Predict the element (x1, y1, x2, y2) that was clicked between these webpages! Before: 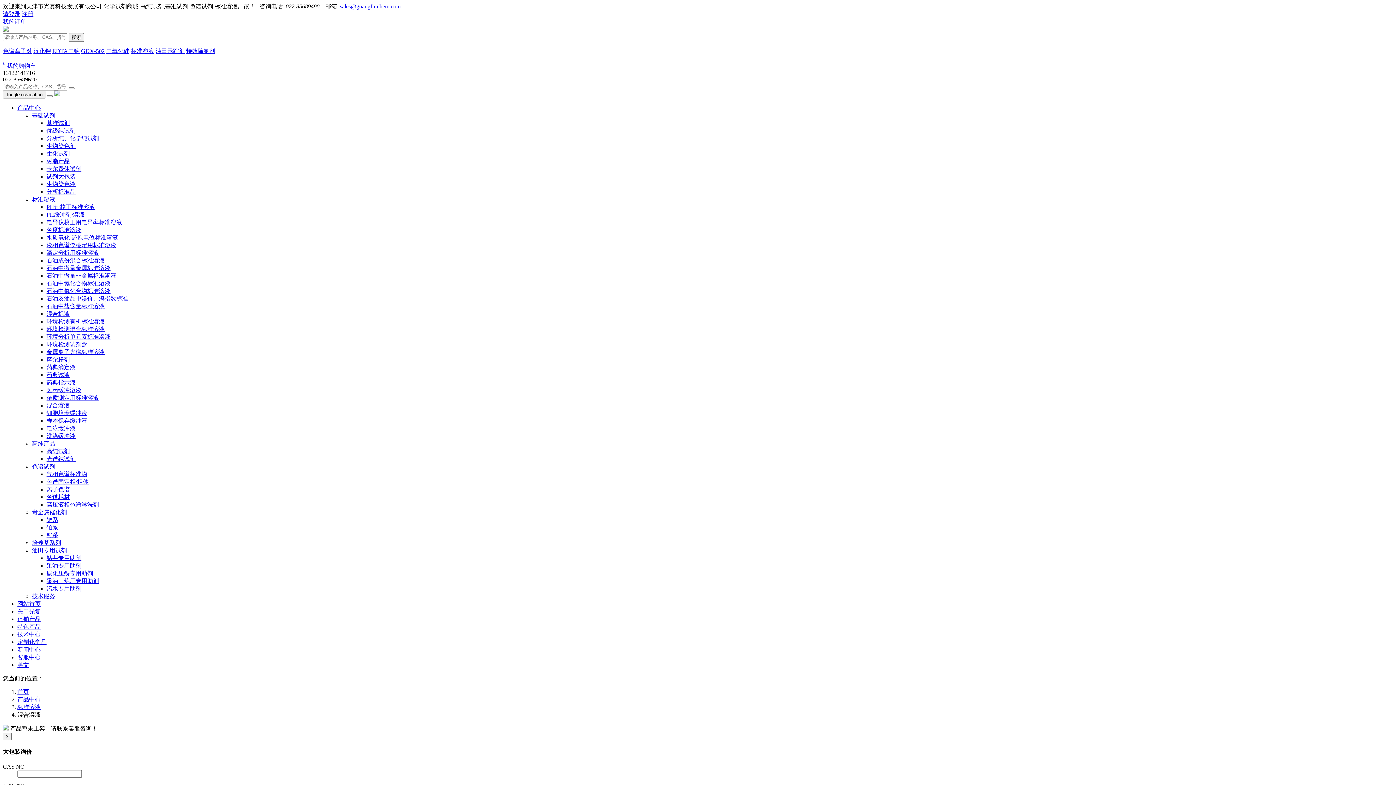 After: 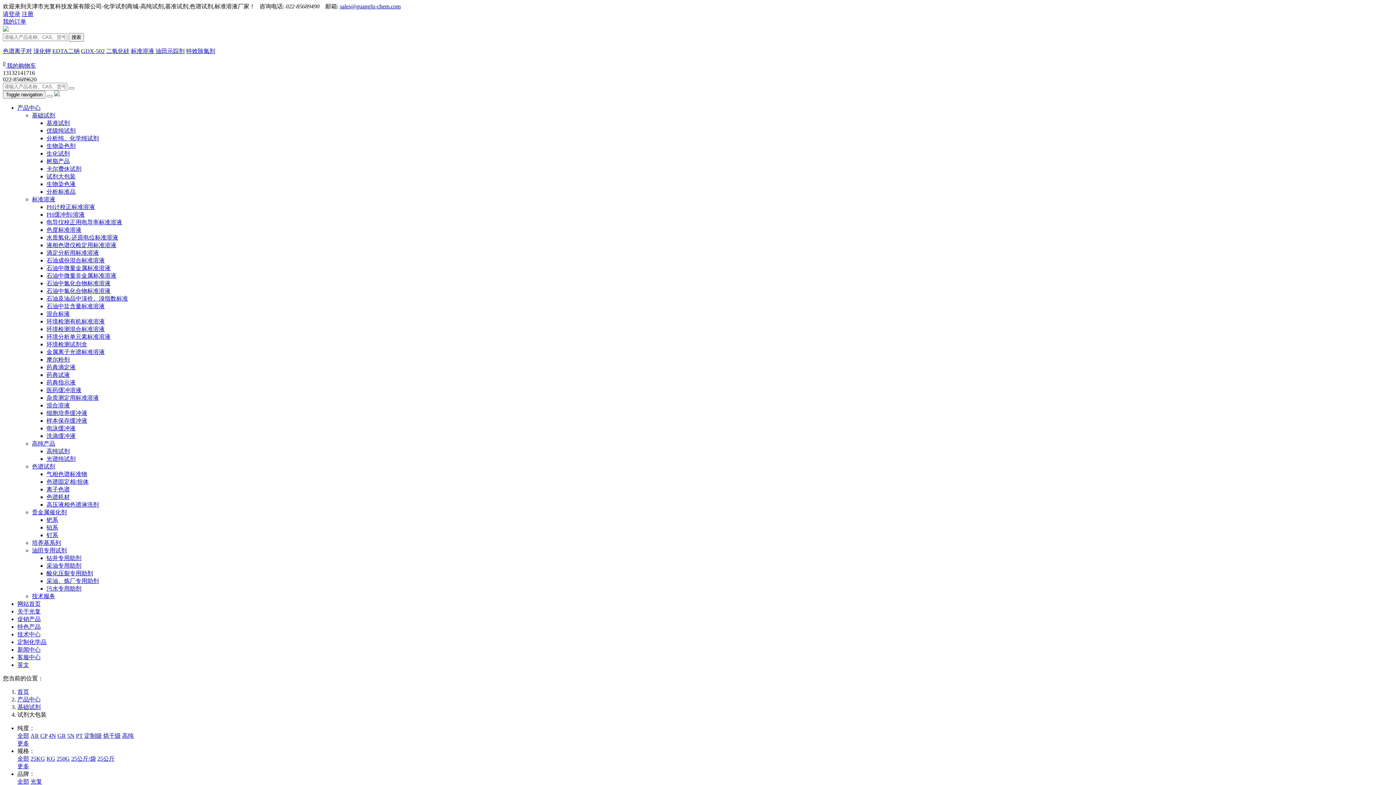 Action: label: 试剂大包装 bbox: (46, 173, 75, 179)